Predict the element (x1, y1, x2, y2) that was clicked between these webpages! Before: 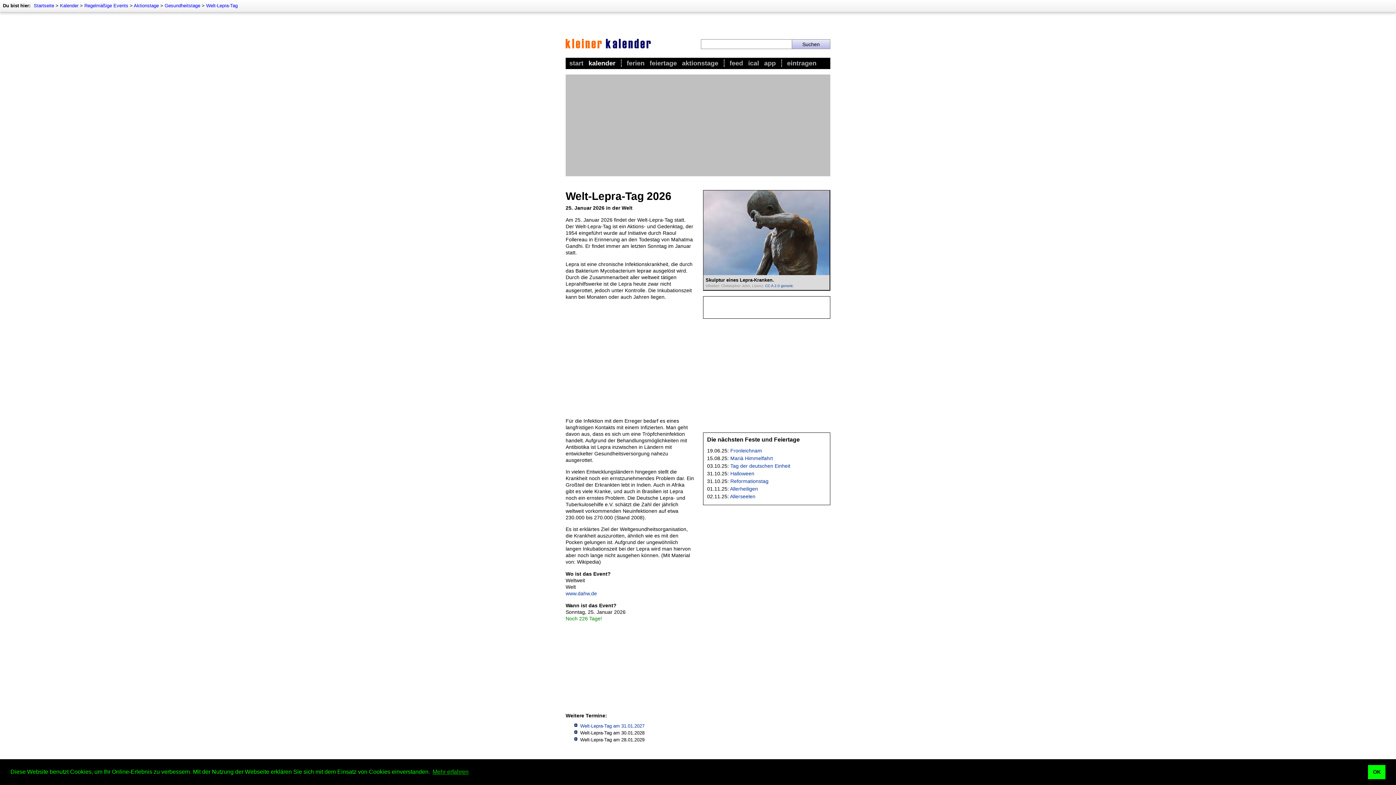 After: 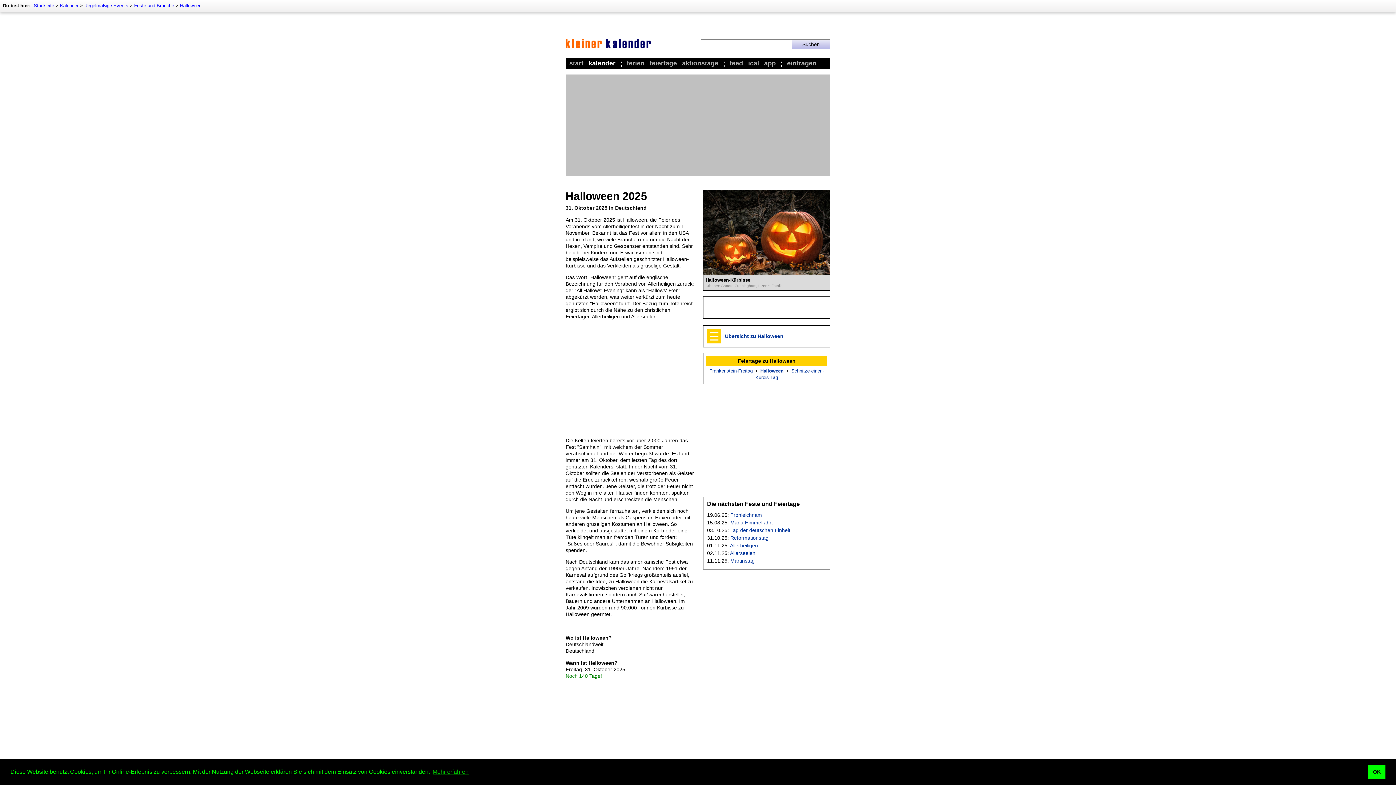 Action: label: Halloween bbox: (730, 470, 754, 476)